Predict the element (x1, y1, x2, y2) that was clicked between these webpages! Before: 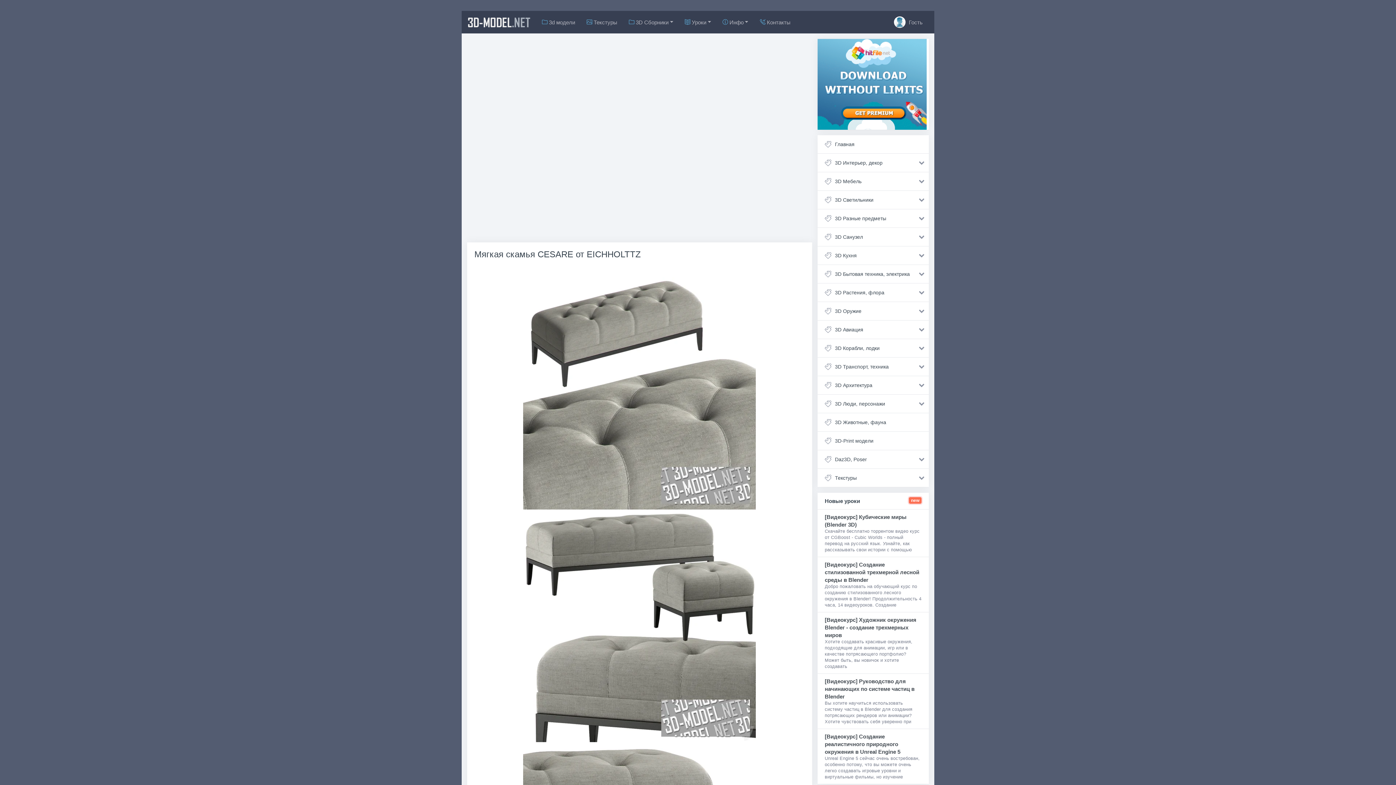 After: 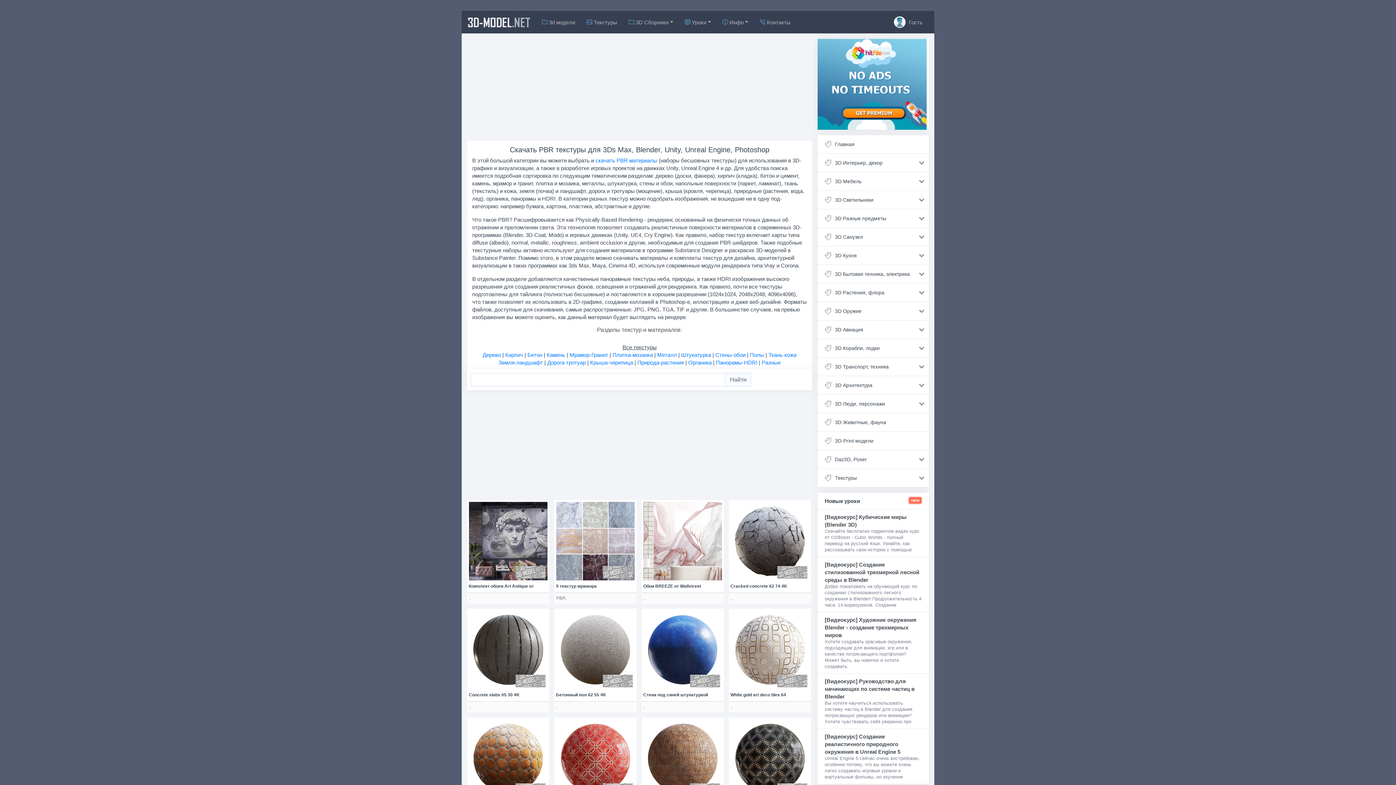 Action: label:  Текстуры bbox: (581, 11, 623, 33)